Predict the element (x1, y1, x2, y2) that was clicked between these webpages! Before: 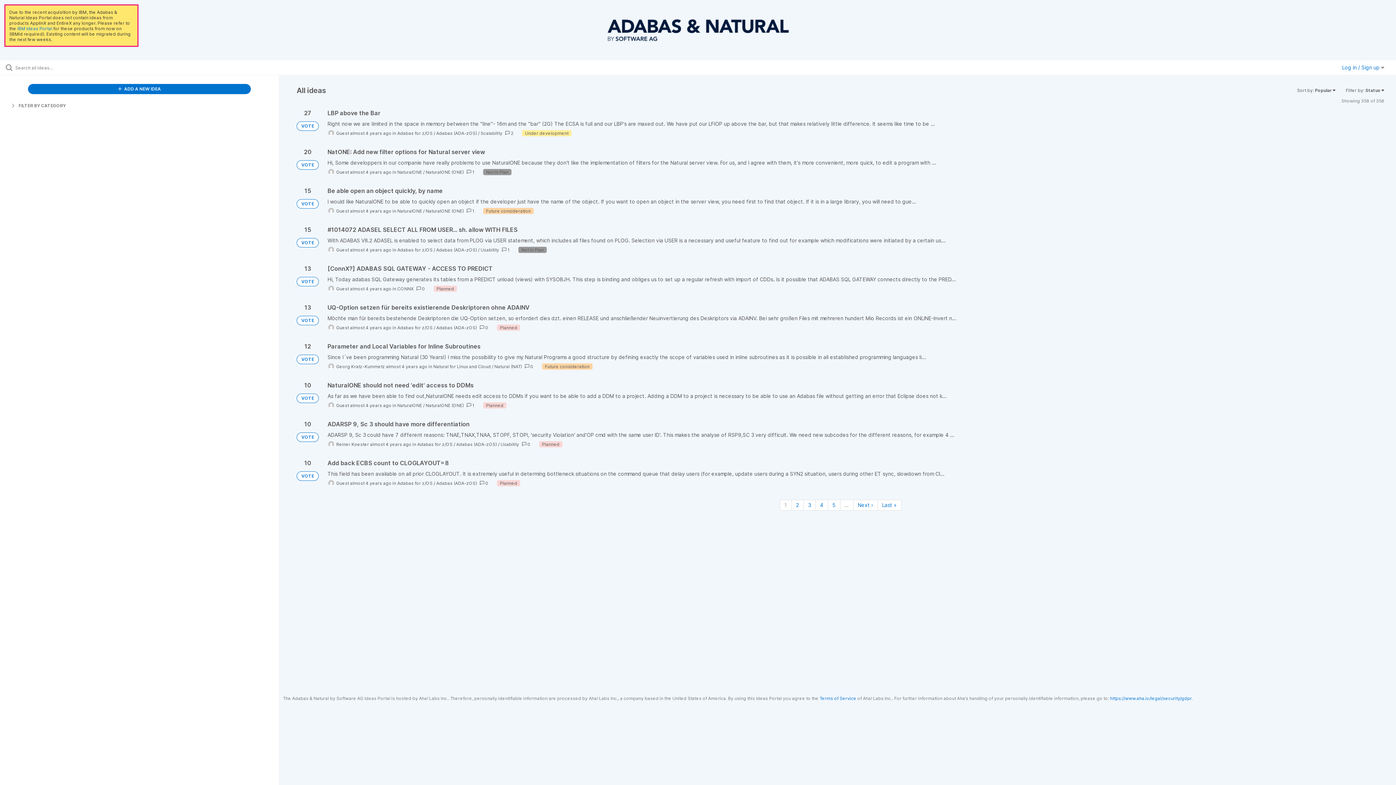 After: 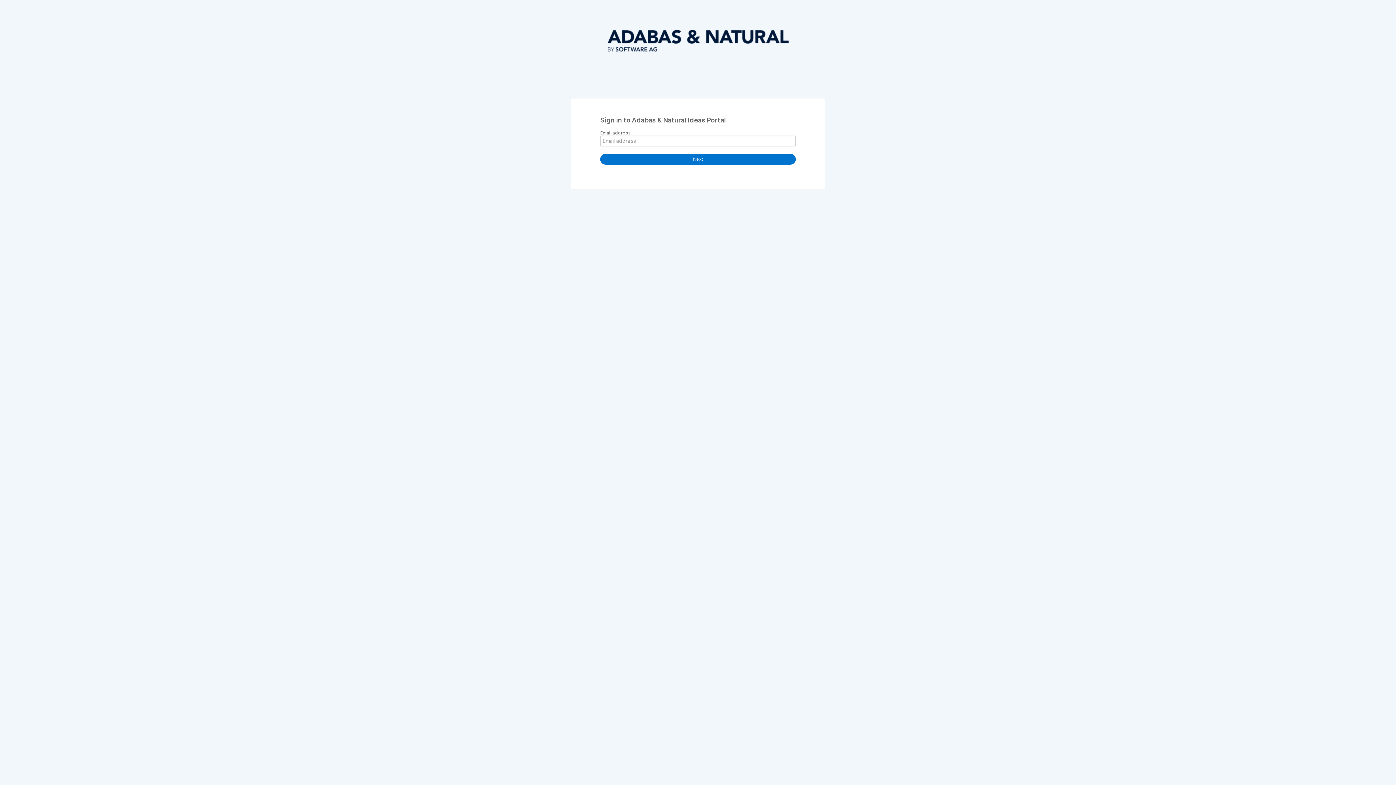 Action: bbox: (1342, 64, 1384, 70) label: Log in / Sign up 